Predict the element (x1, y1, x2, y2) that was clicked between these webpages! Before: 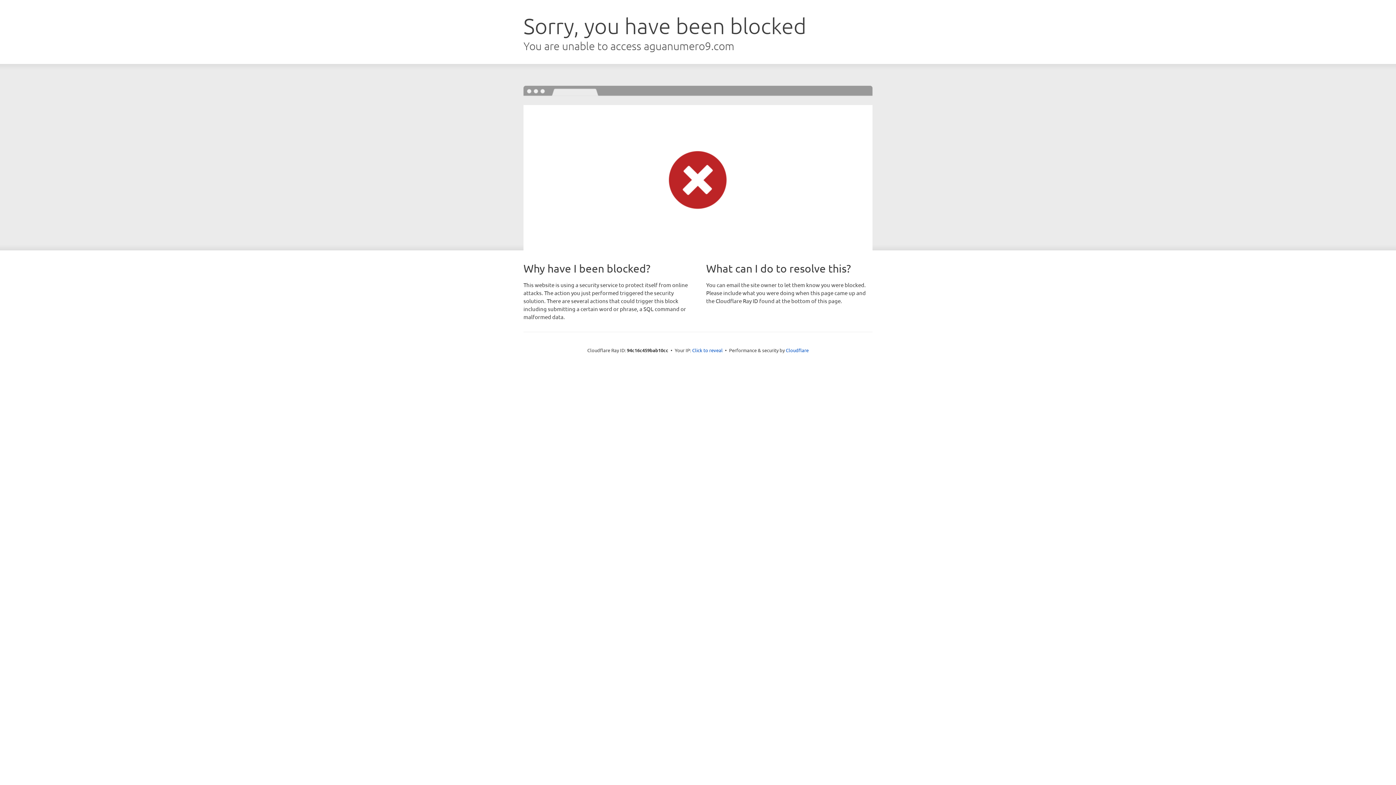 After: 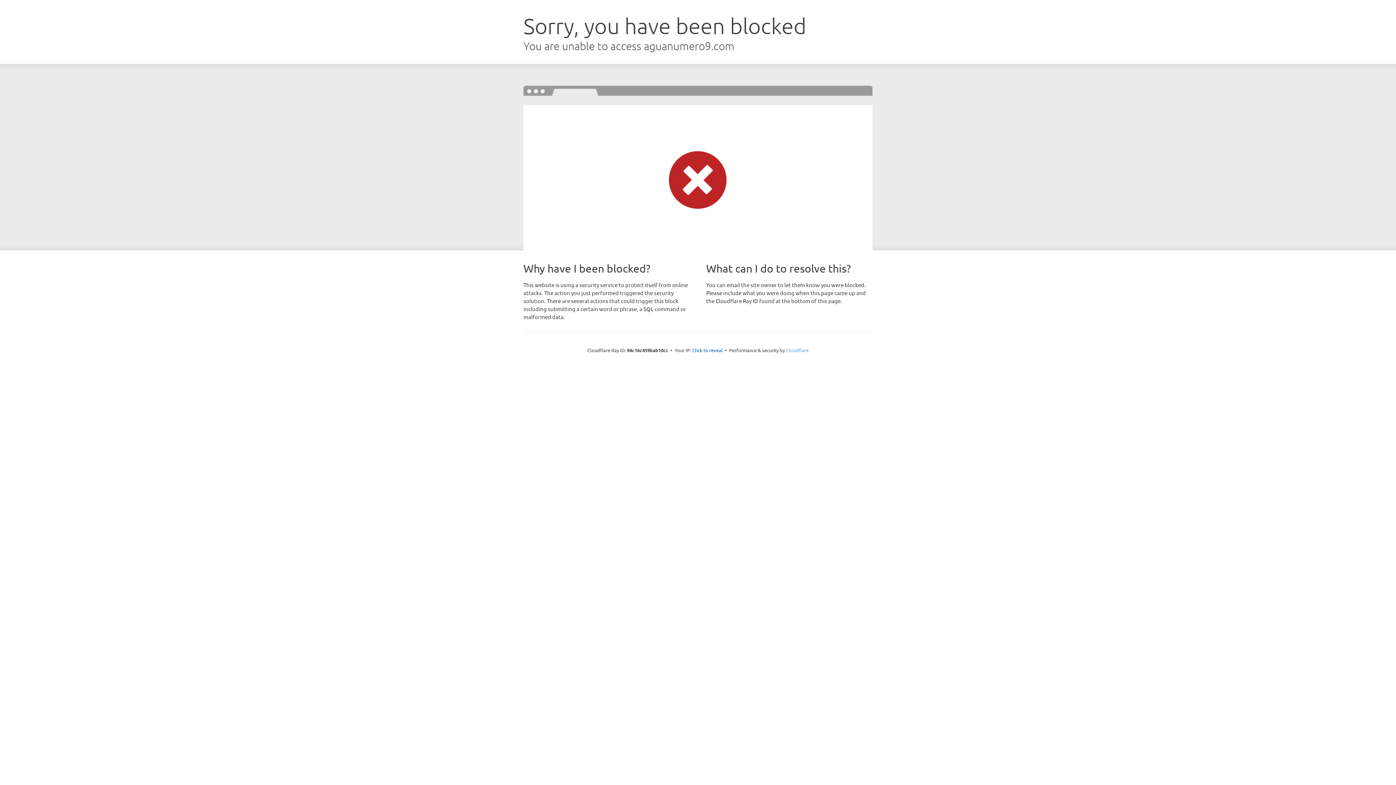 Action: bbox: (786, 347, 808, 353) label: Cloudflare